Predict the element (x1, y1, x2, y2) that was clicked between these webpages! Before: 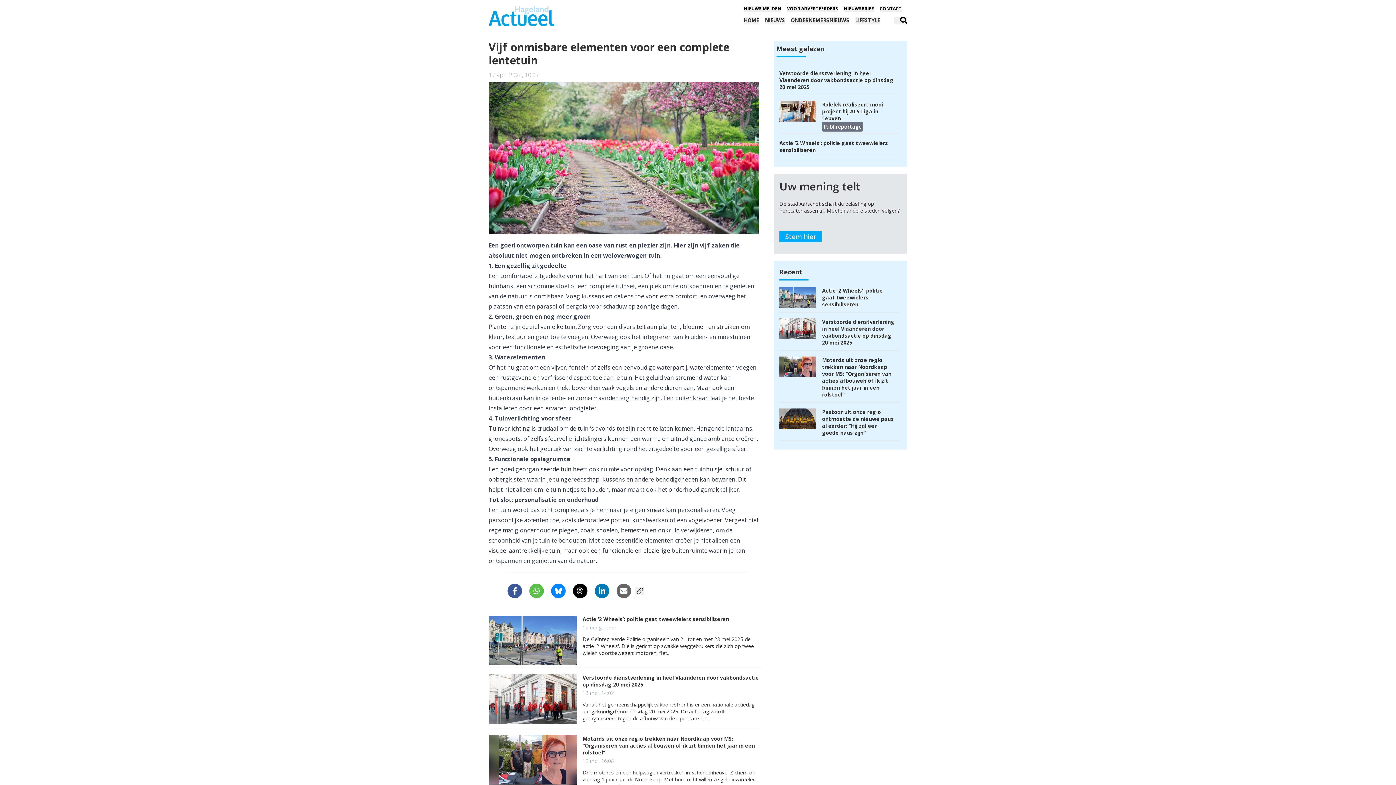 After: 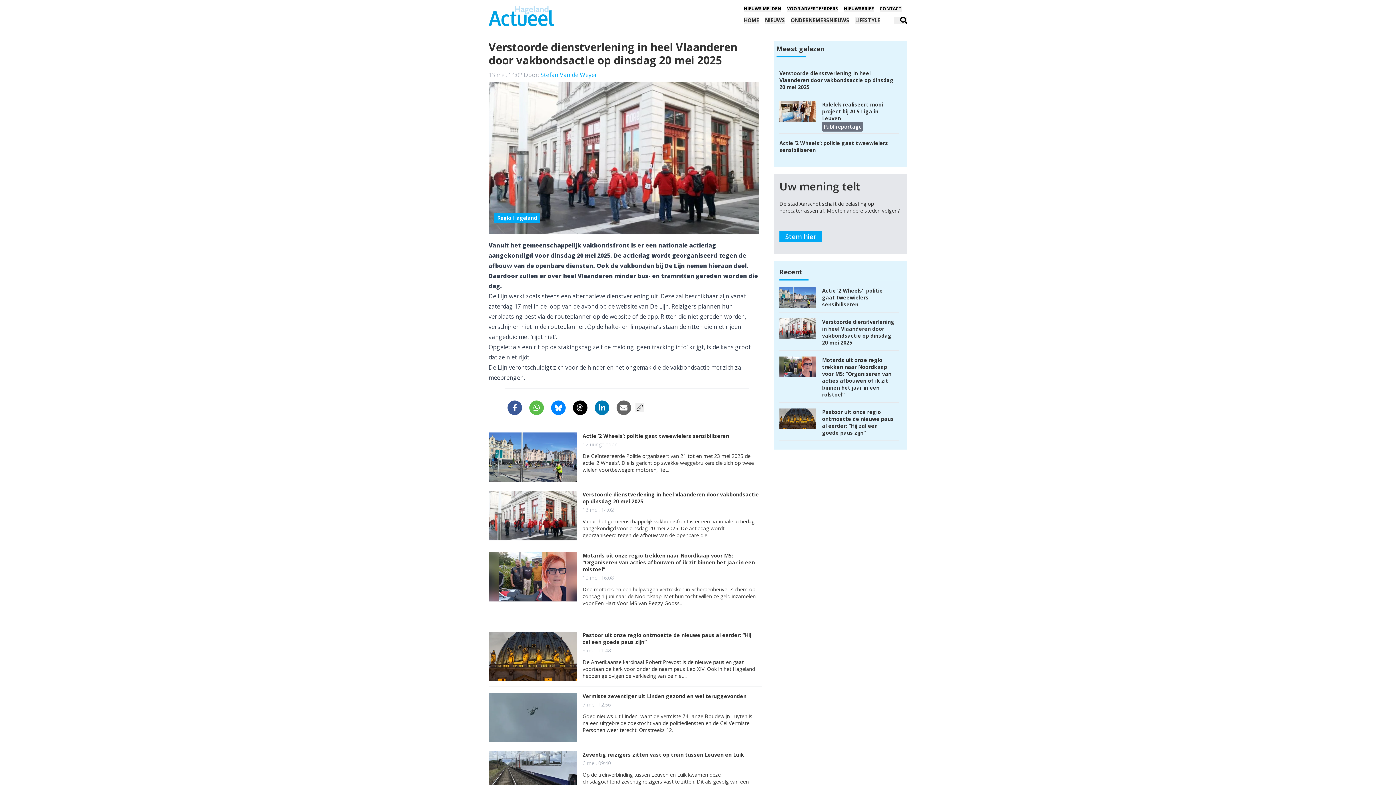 Action: bbox: (779, 66, 898, 95) label: Verstoorde dienstverlening in heel Vlaanderen door vakbondsactie op dinsdag 20 mei 2025